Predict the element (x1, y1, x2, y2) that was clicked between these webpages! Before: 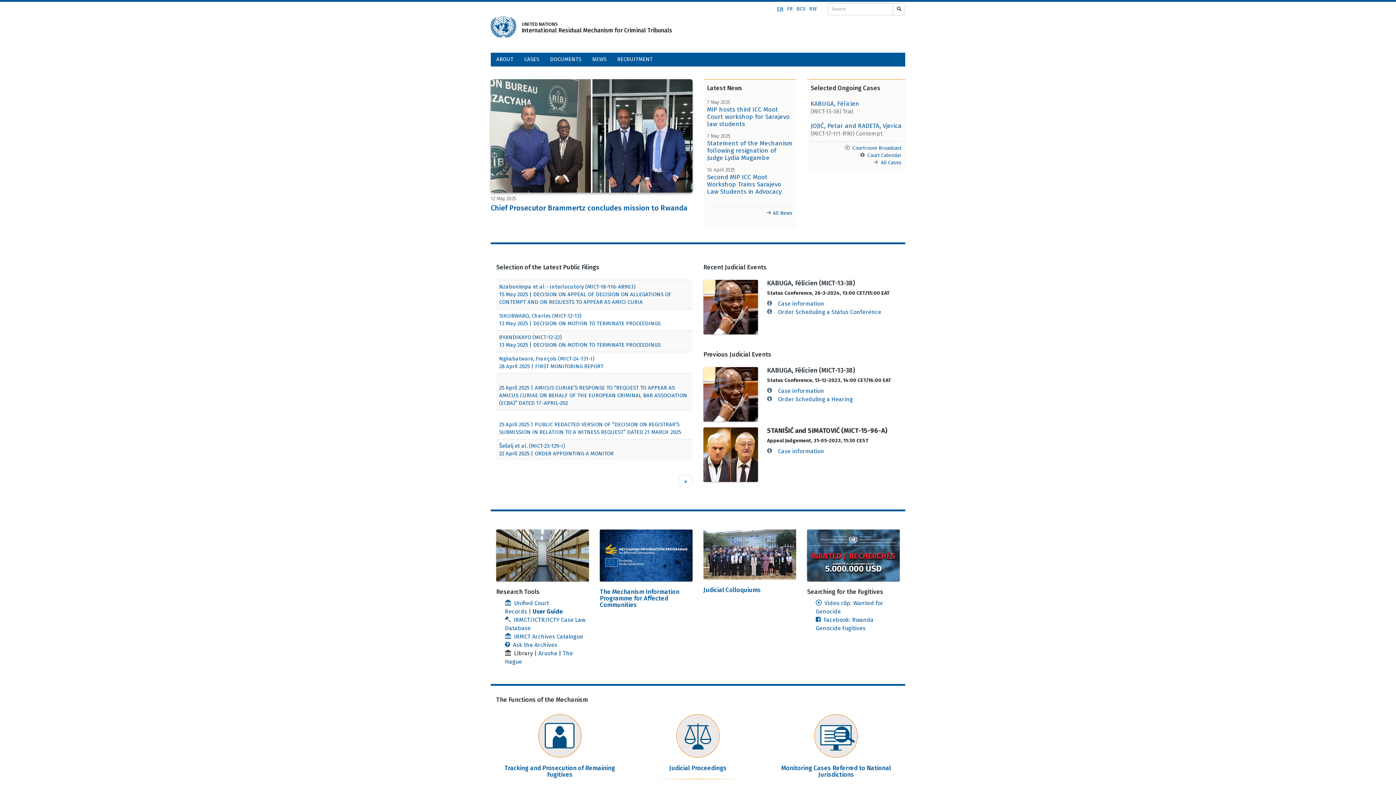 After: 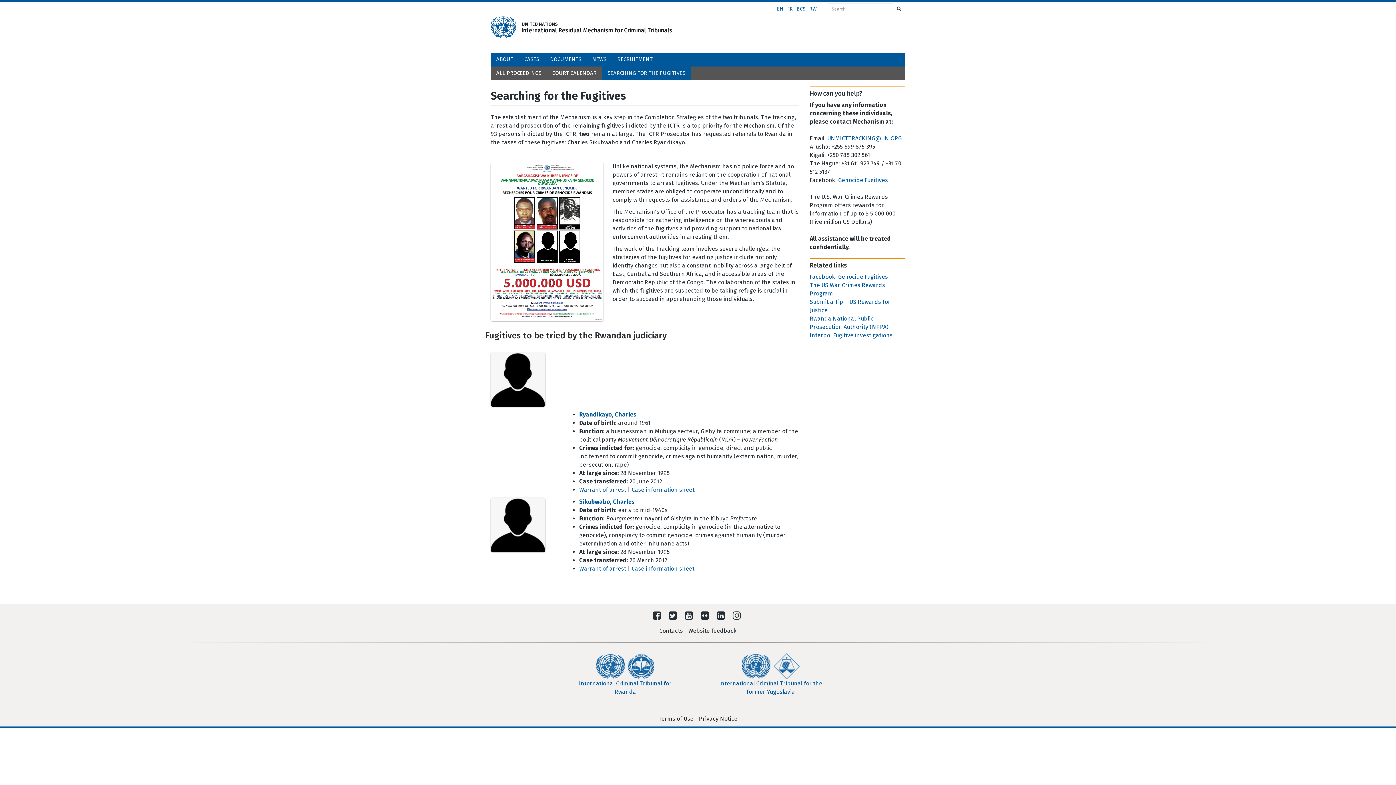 Action: bbox: (807, 529, 900, 581)